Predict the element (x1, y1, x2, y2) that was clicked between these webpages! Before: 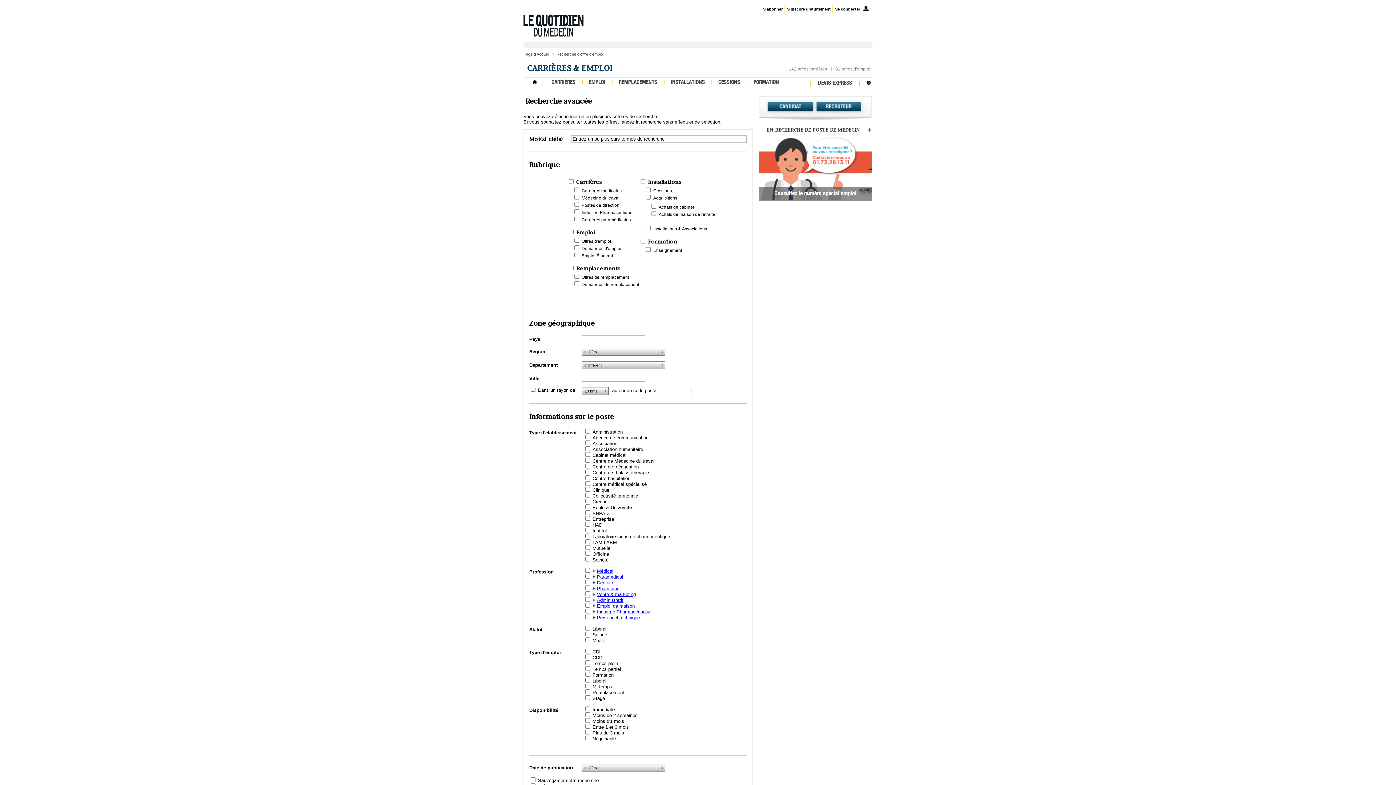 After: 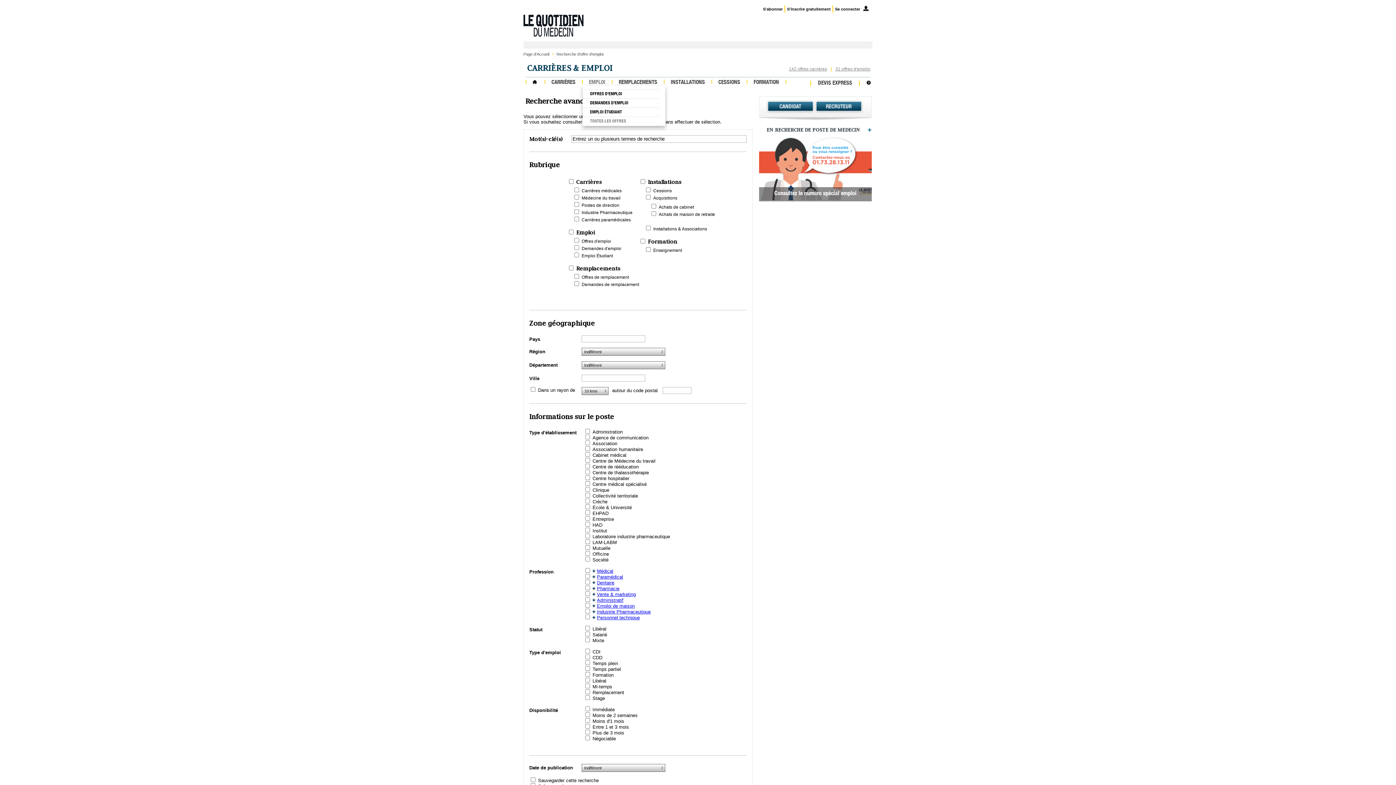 Action: bbox: (589, 79, 605, 85) label: EMPLOI